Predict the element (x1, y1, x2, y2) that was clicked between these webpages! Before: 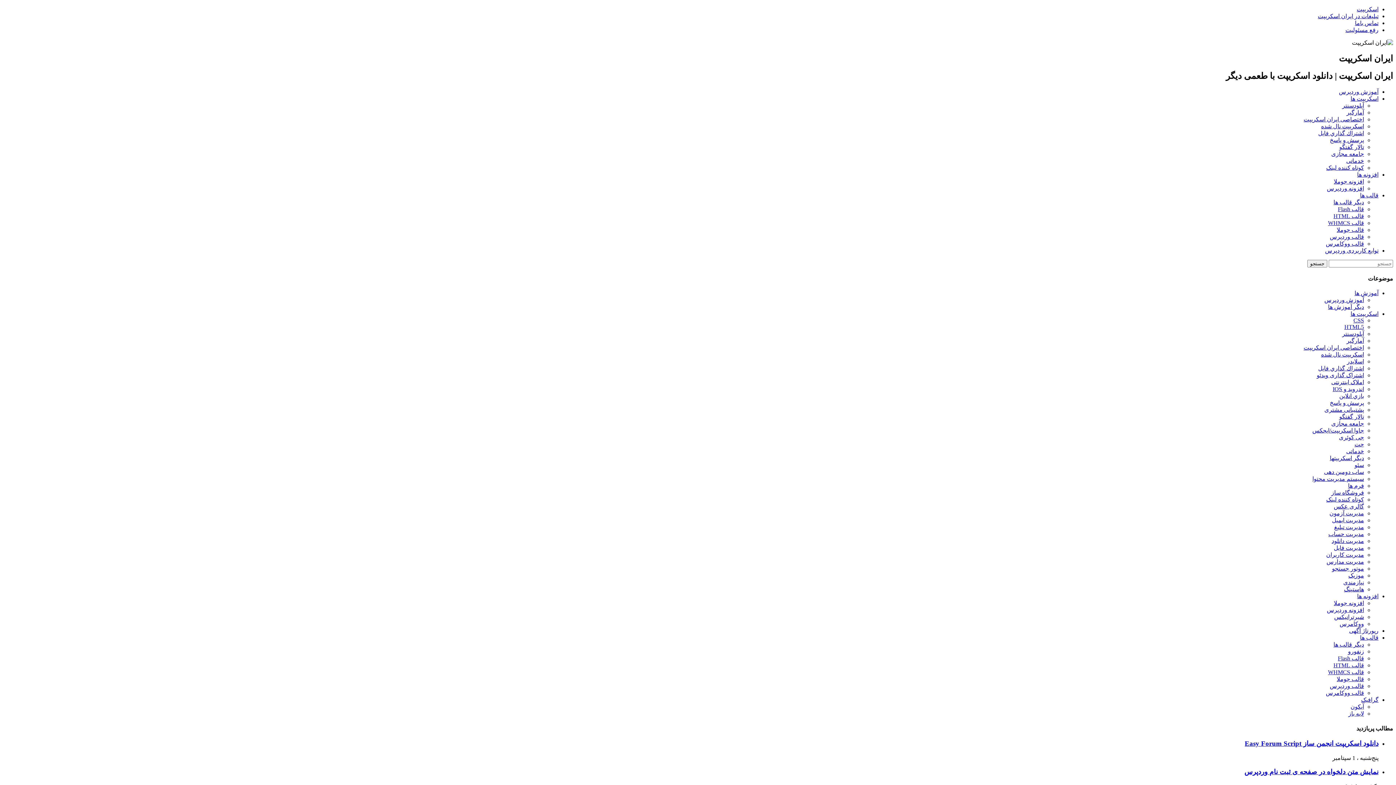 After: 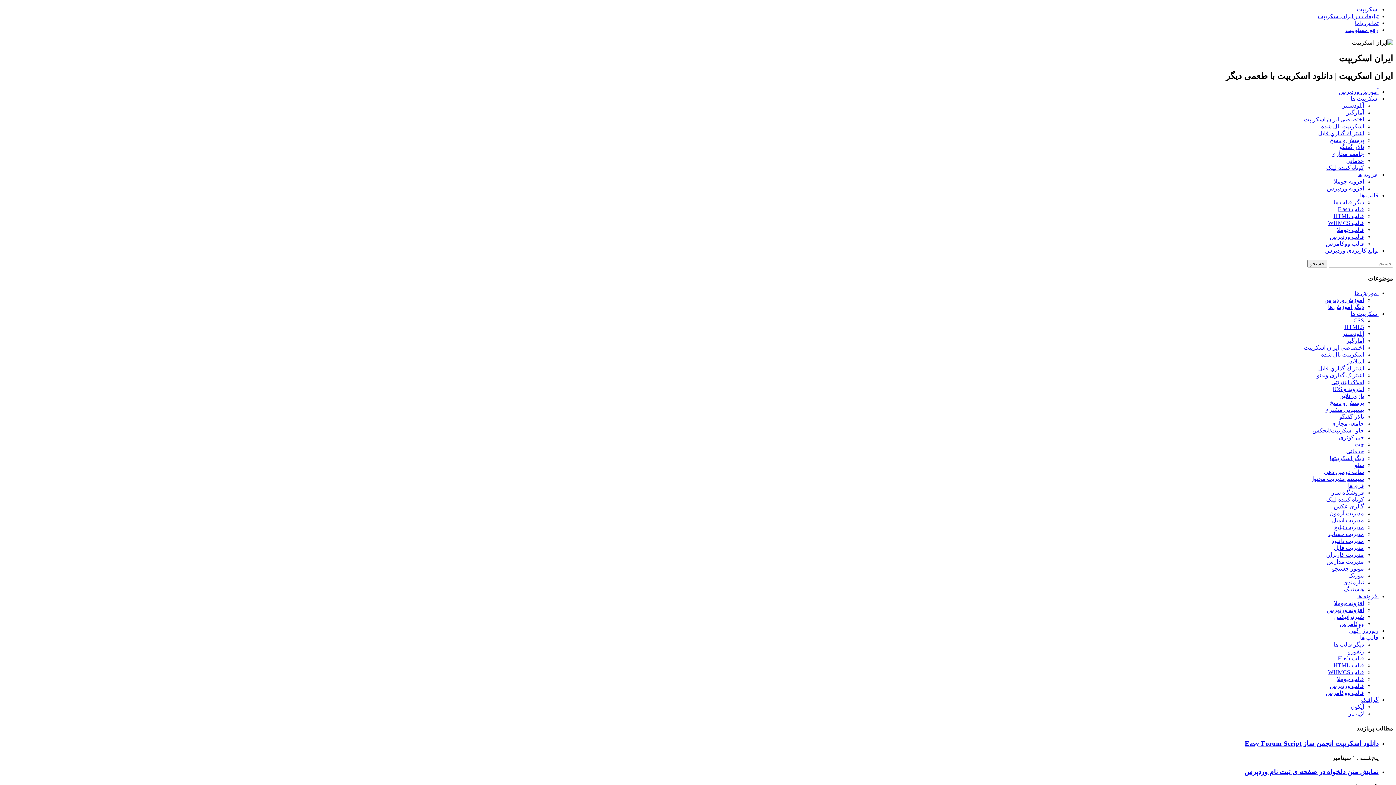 Action: bbox: (1330, 136, 1364, 143) label: پرسش و پاسخ